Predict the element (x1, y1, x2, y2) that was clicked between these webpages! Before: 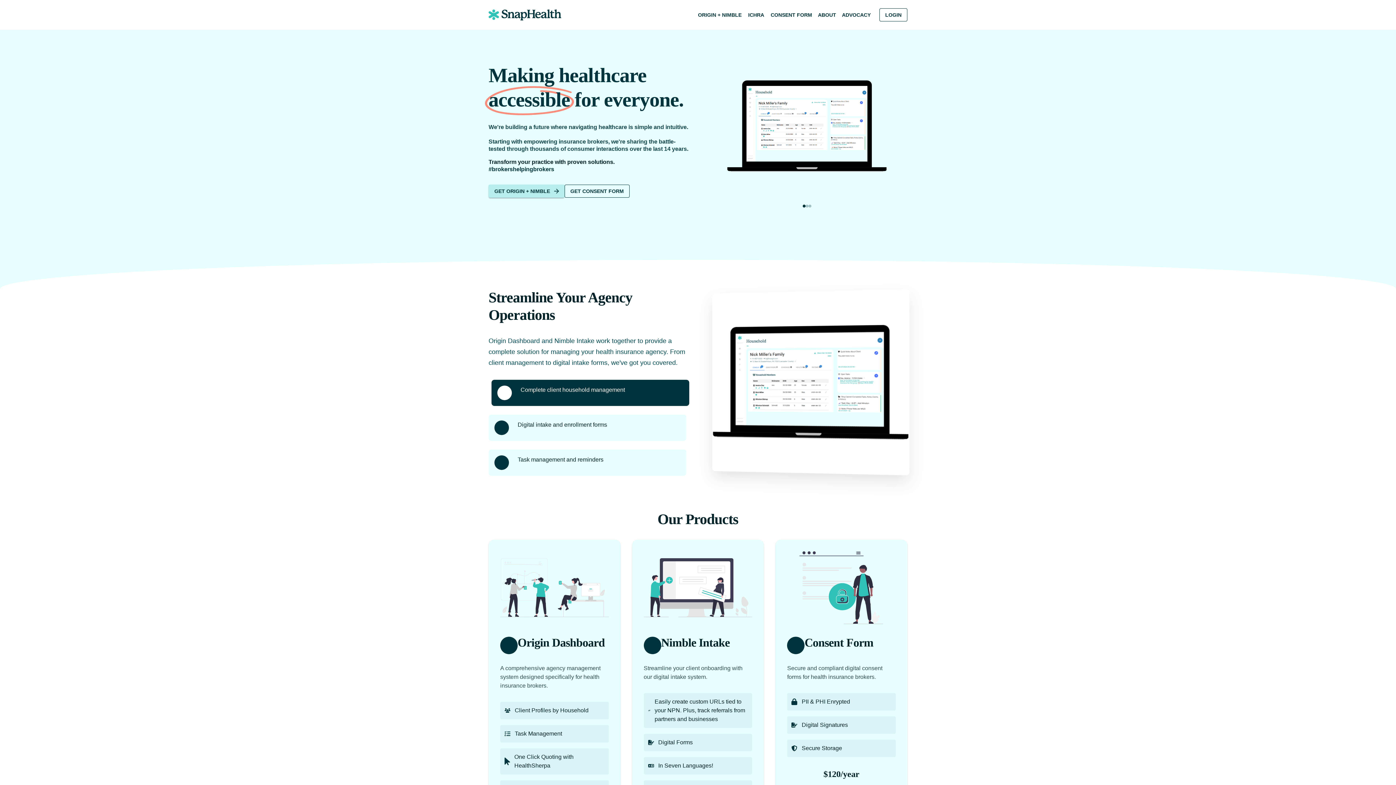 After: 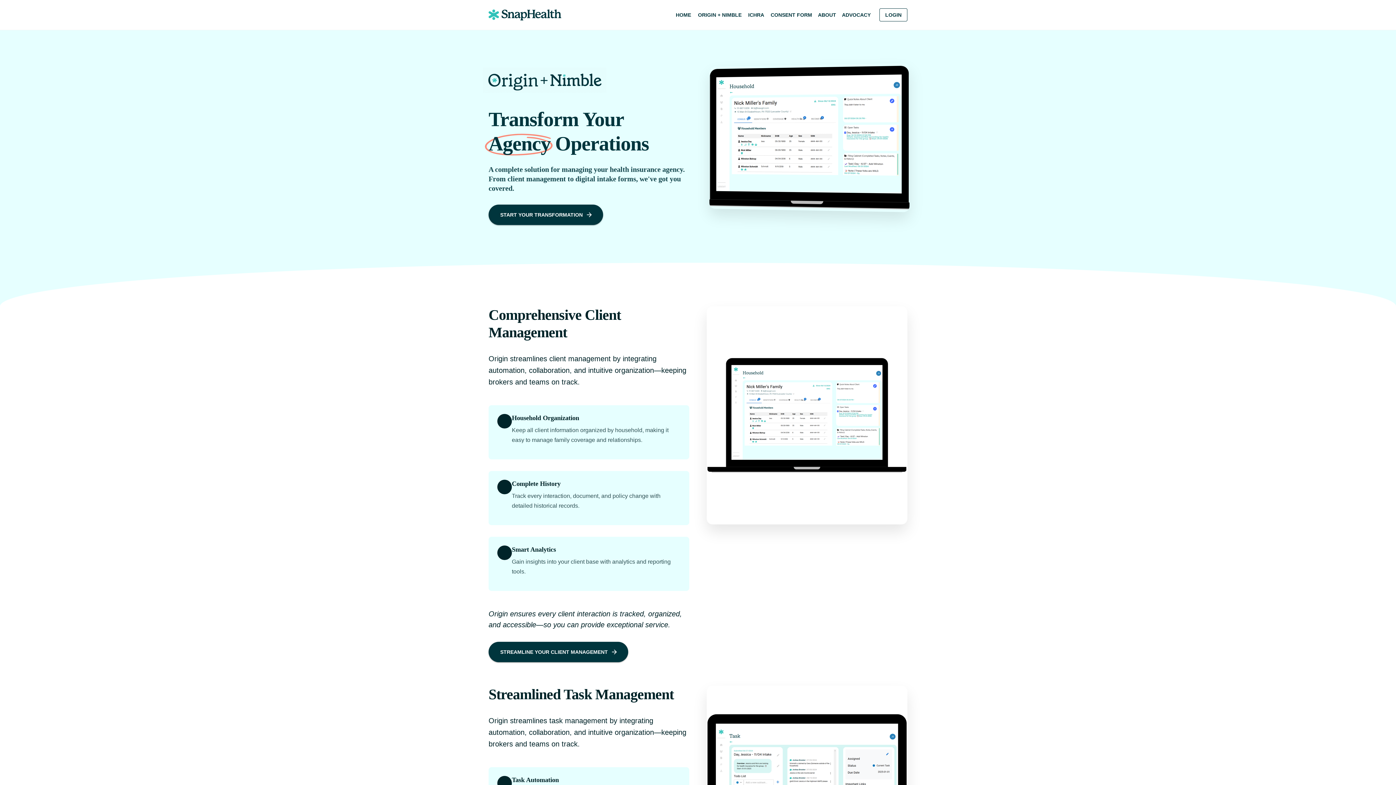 Action: label: ORIGIN + NIMBLE bbox: (695, 8, 744, 21)